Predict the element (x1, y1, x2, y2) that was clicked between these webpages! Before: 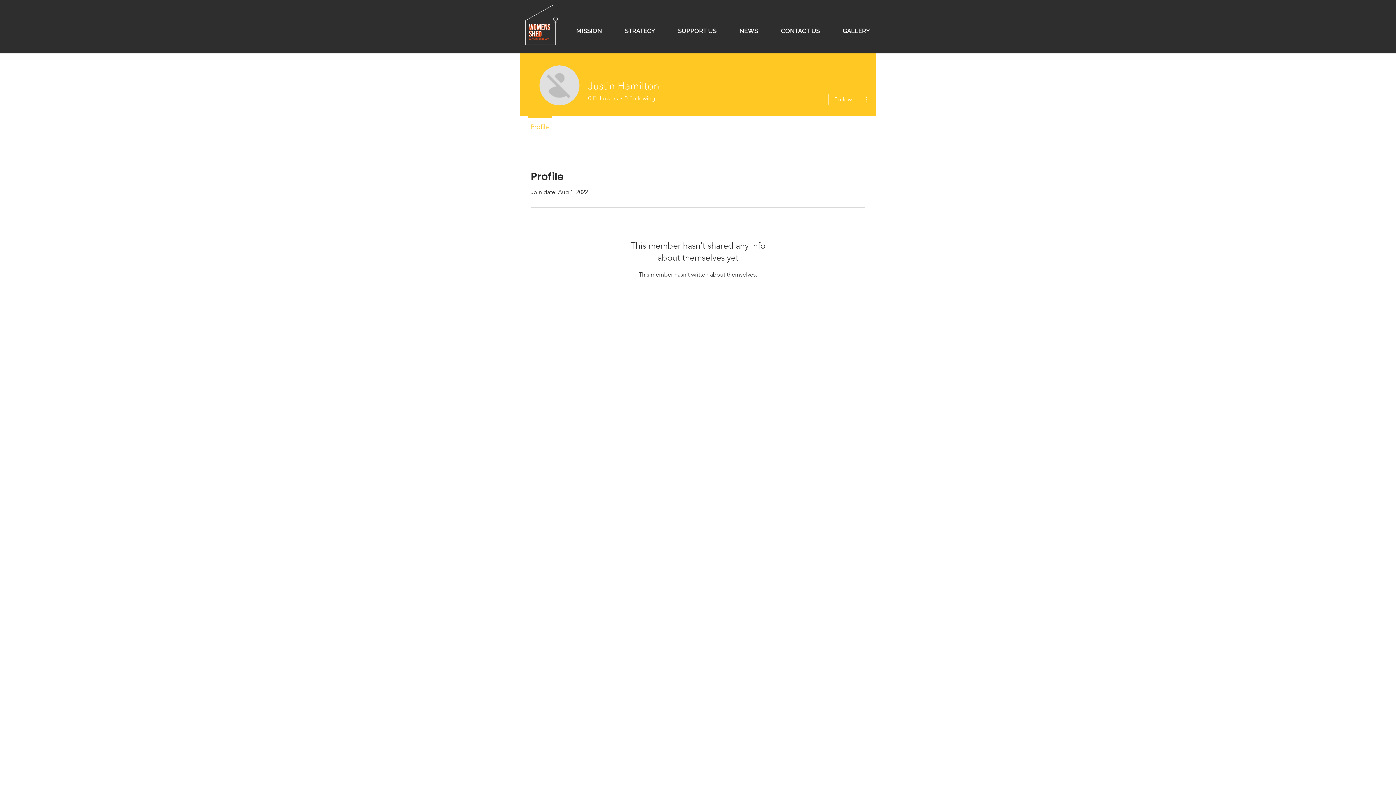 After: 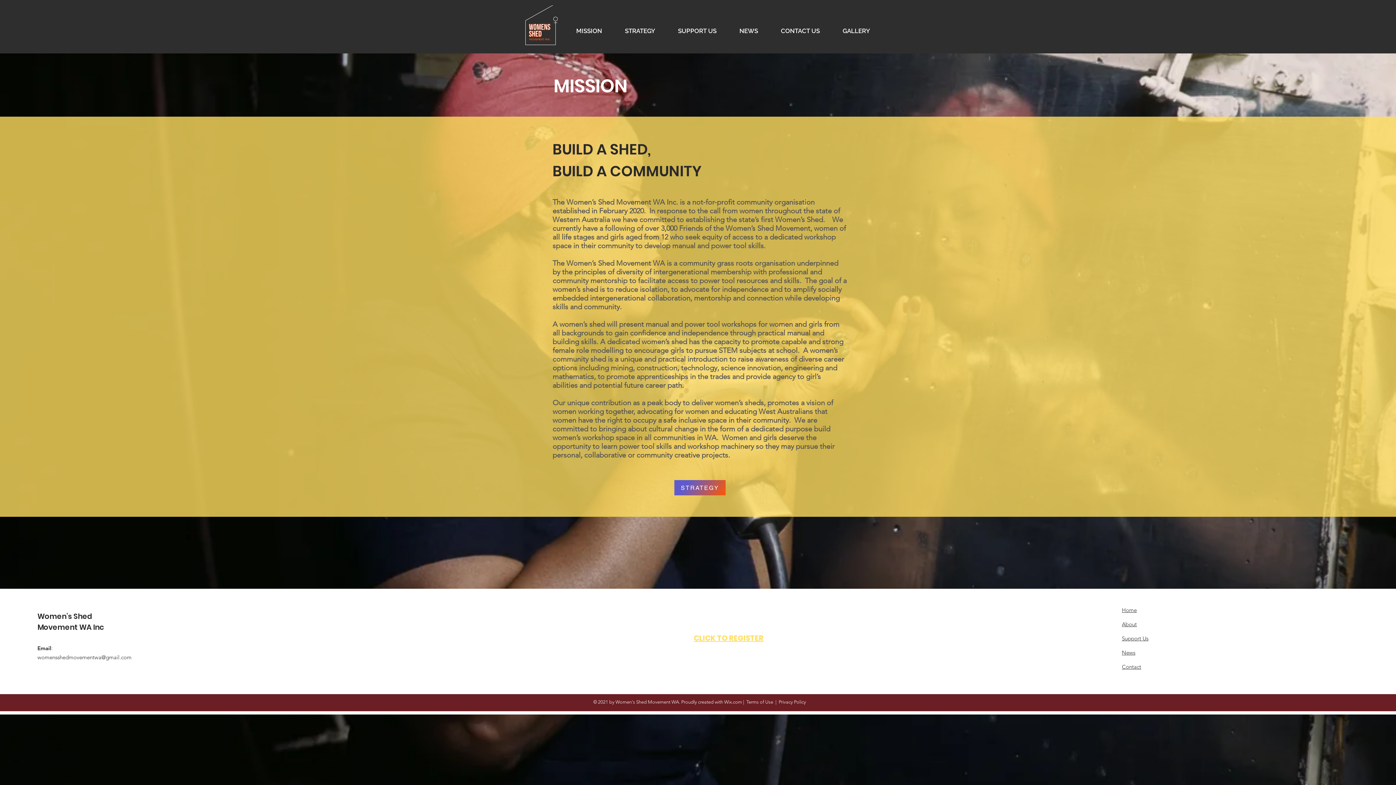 Action: label: MISSION bbox: (570, 22, 619, 39)